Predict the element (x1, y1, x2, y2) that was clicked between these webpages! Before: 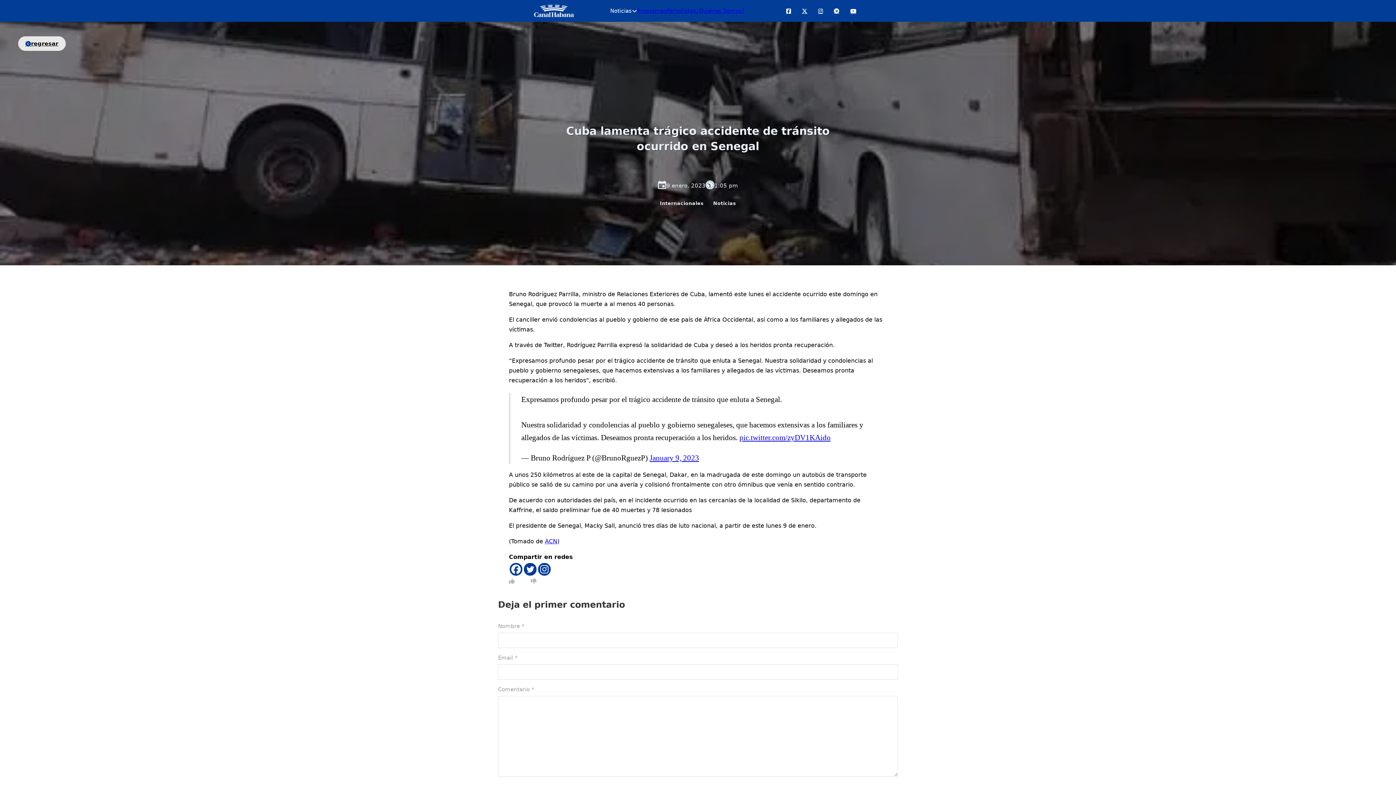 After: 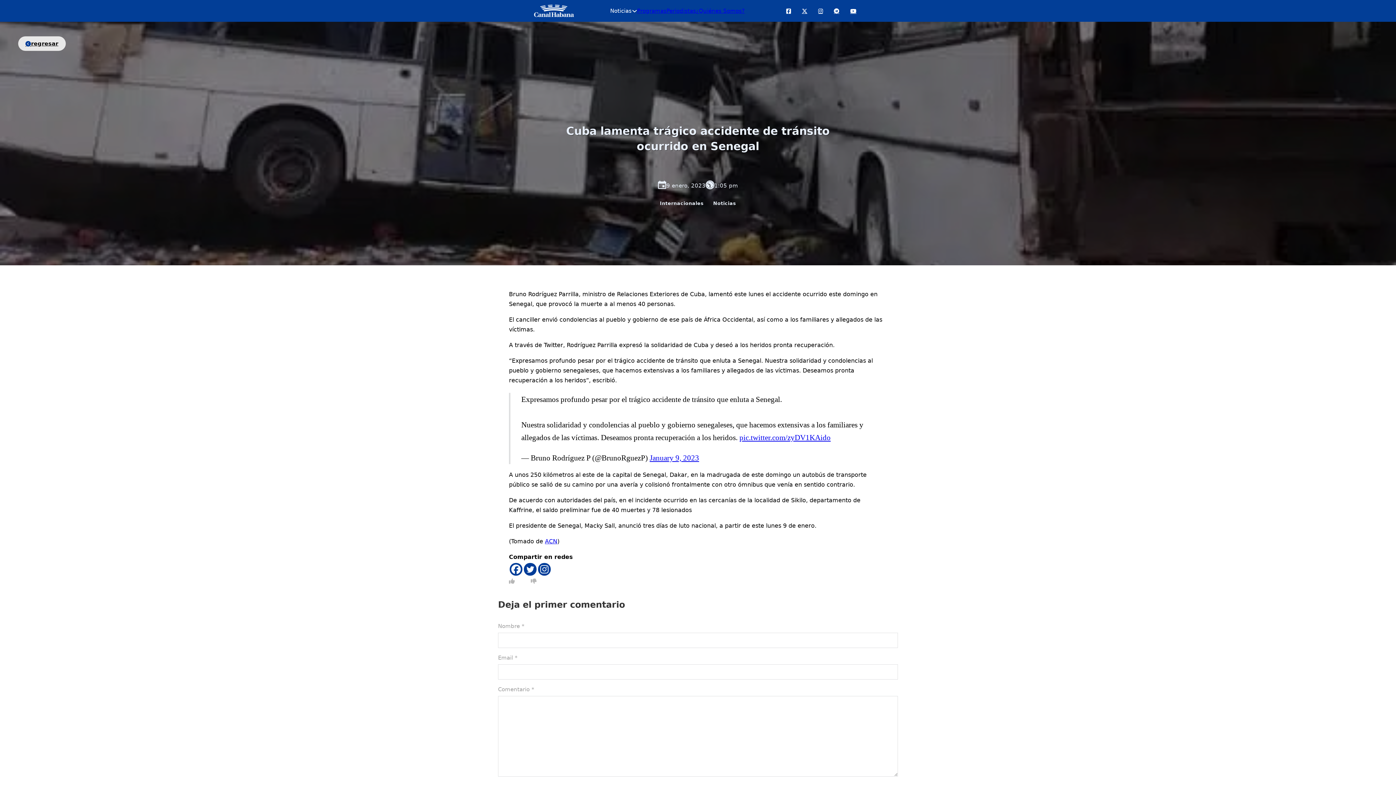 Action: bbox: (813, 0, 828, 20)